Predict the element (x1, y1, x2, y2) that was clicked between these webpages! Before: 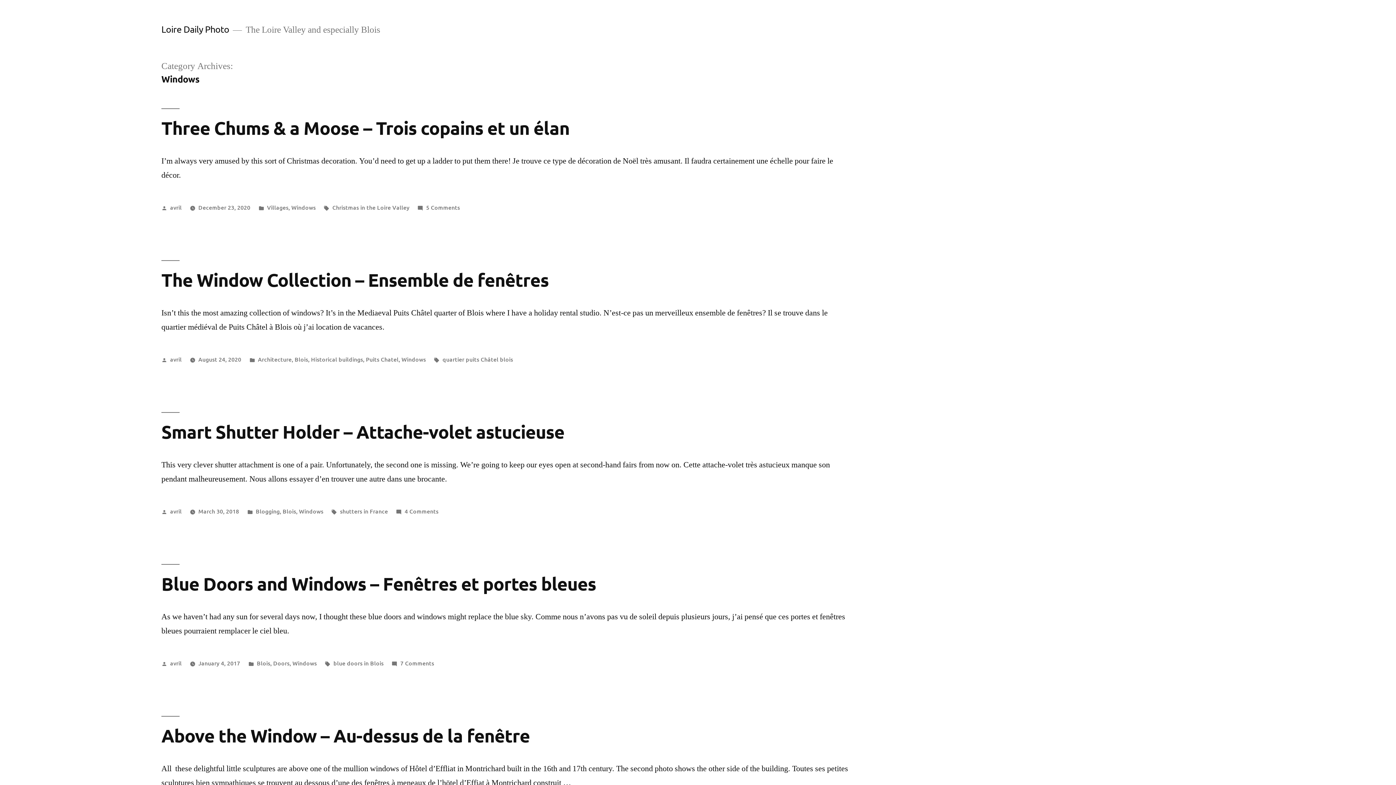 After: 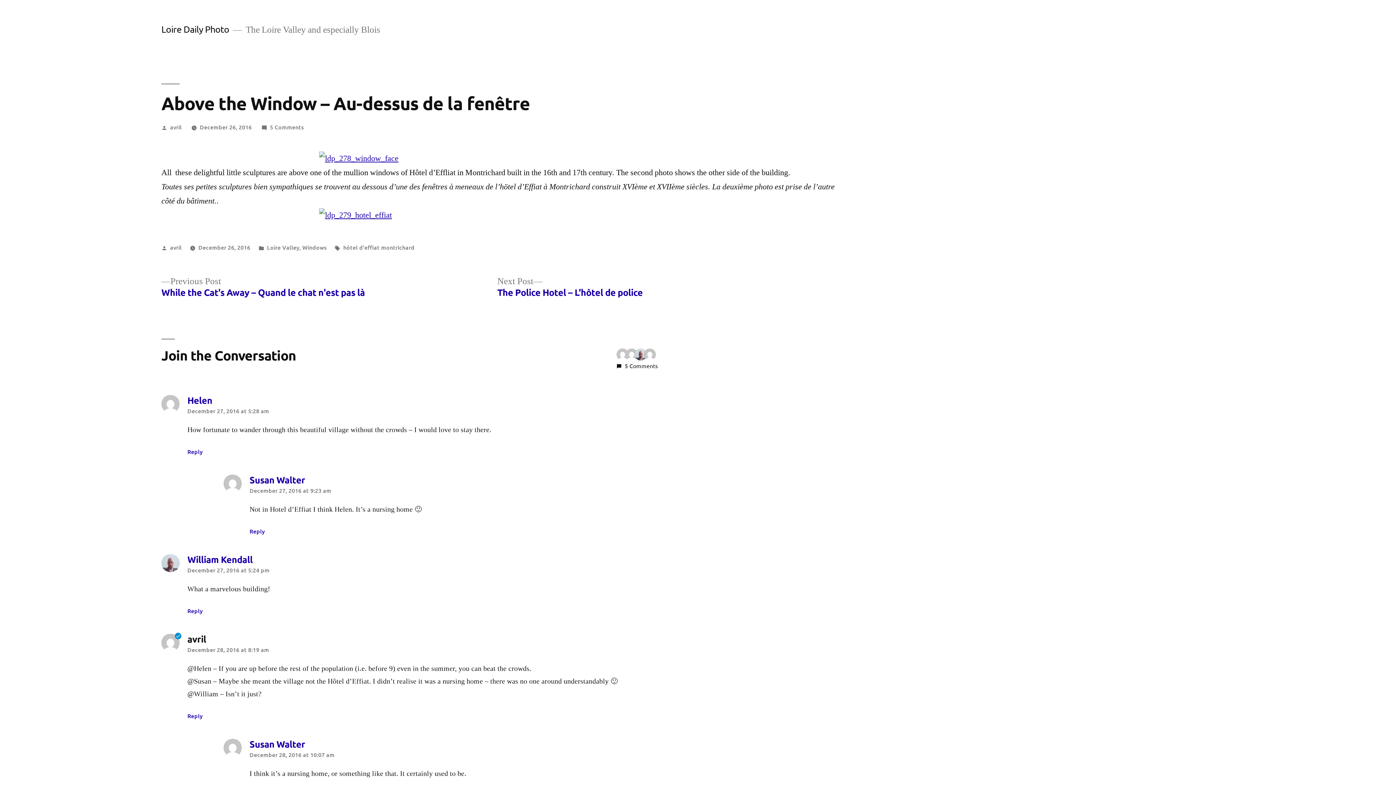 Action: bbox: (161, 724, 529, 747) label: Above the Window – Au-dessus de la fenêtre